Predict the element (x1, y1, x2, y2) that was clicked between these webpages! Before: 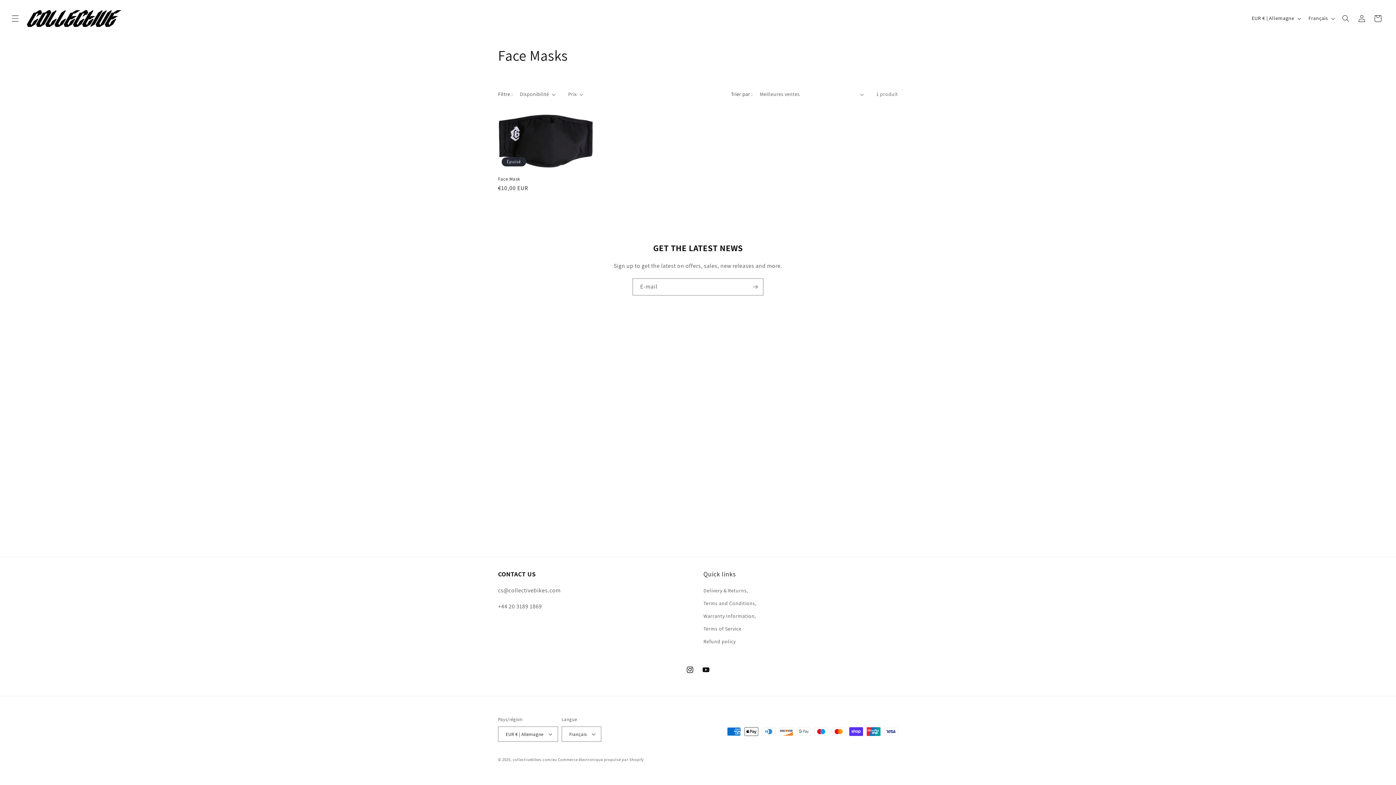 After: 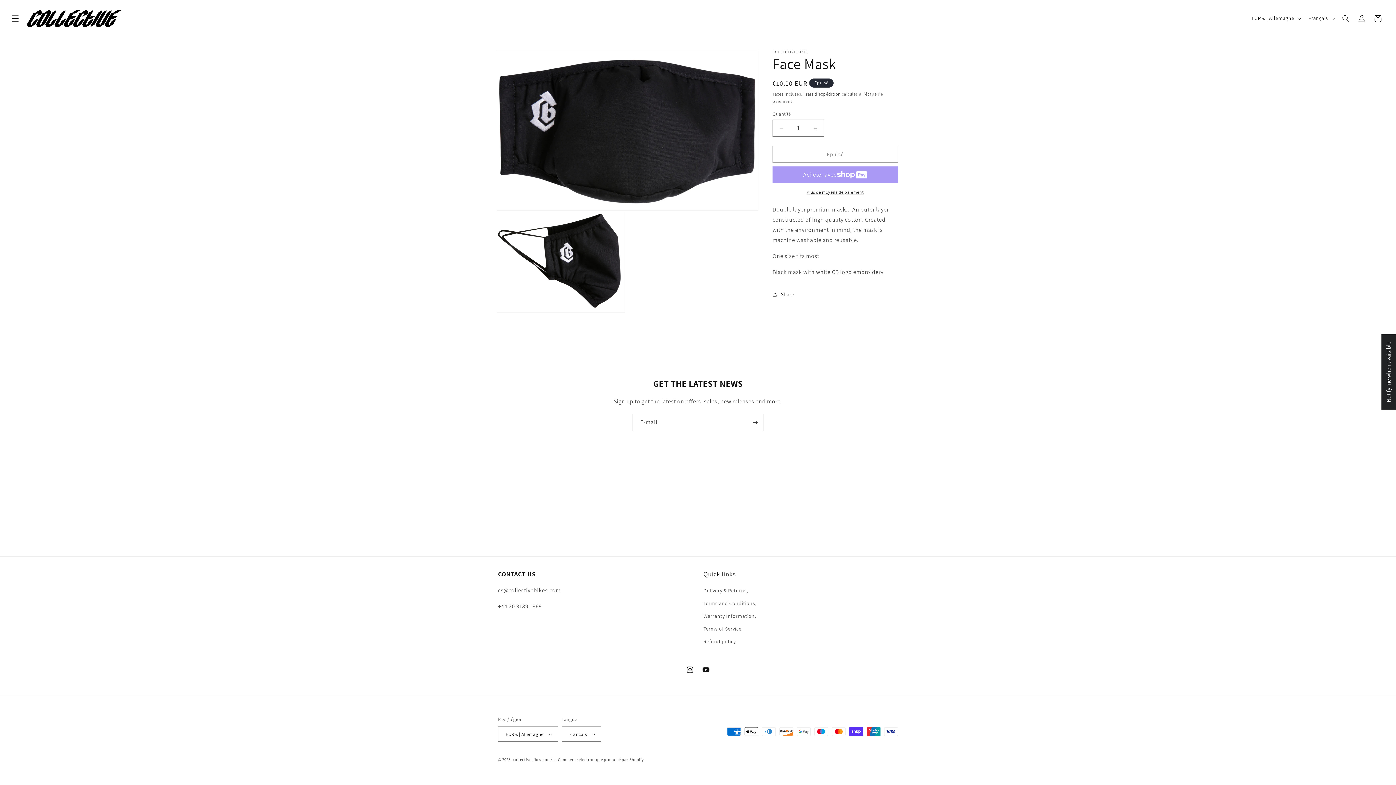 Action: bbox: (498, 176, 593, 182) label: Face Mask